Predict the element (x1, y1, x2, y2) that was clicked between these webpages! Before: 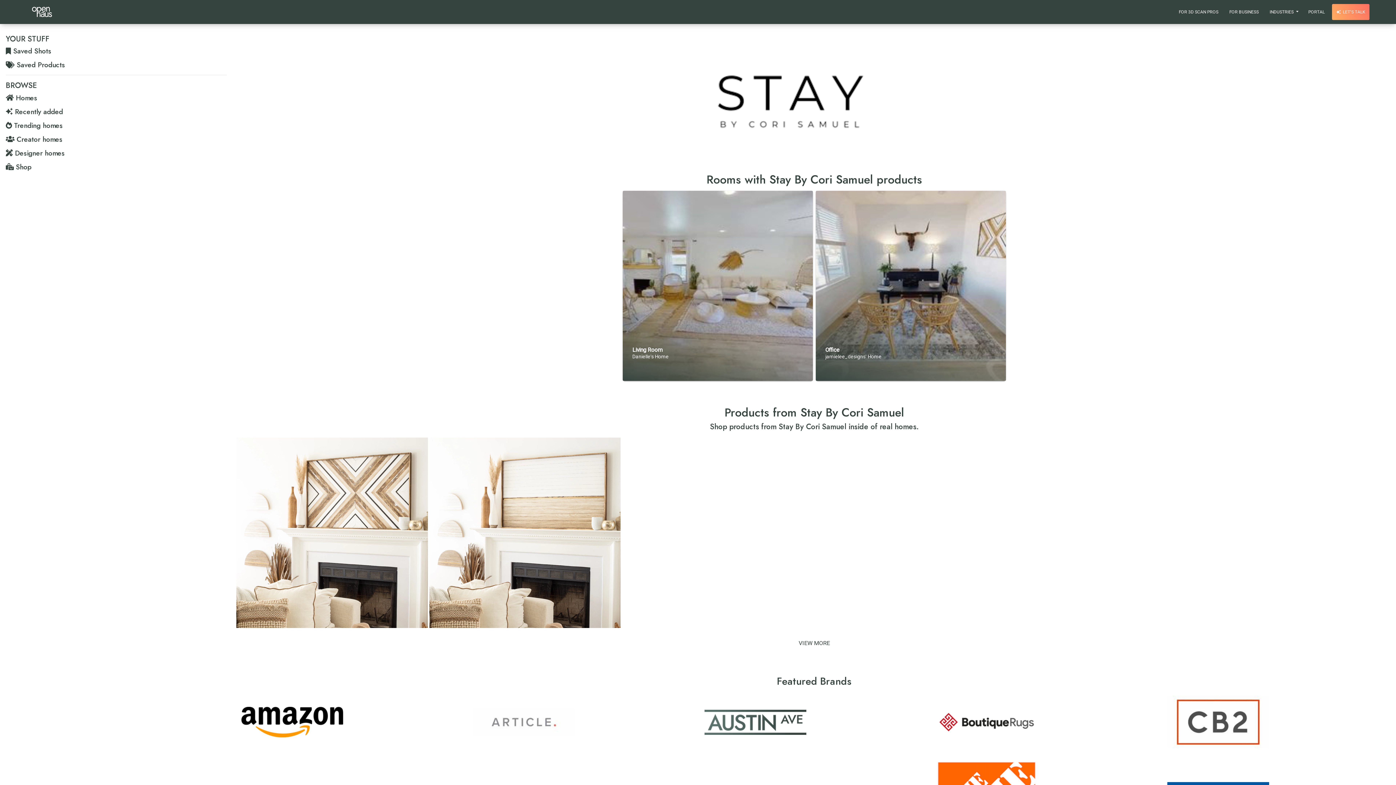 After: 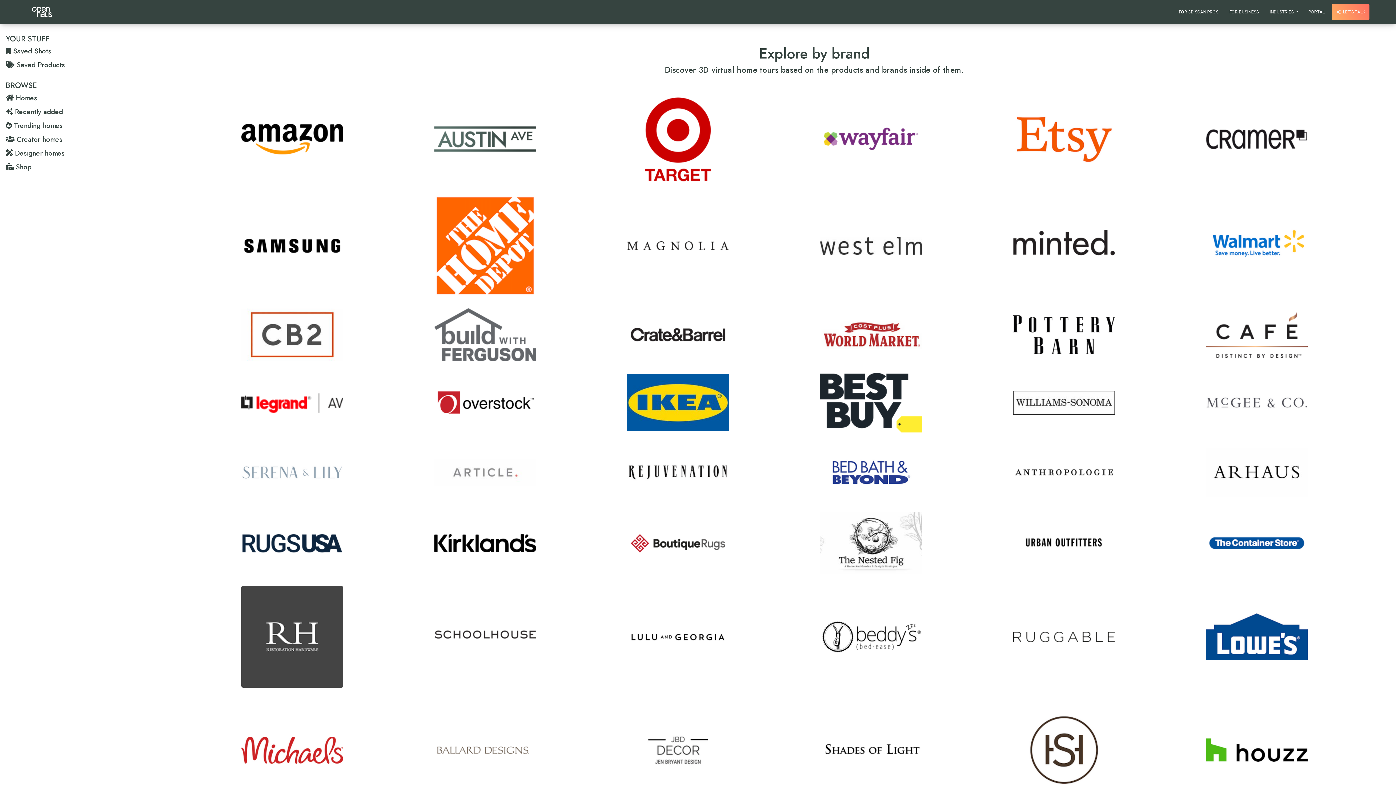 Action: label:  Shop bbox: (5, 162, 226, 171)